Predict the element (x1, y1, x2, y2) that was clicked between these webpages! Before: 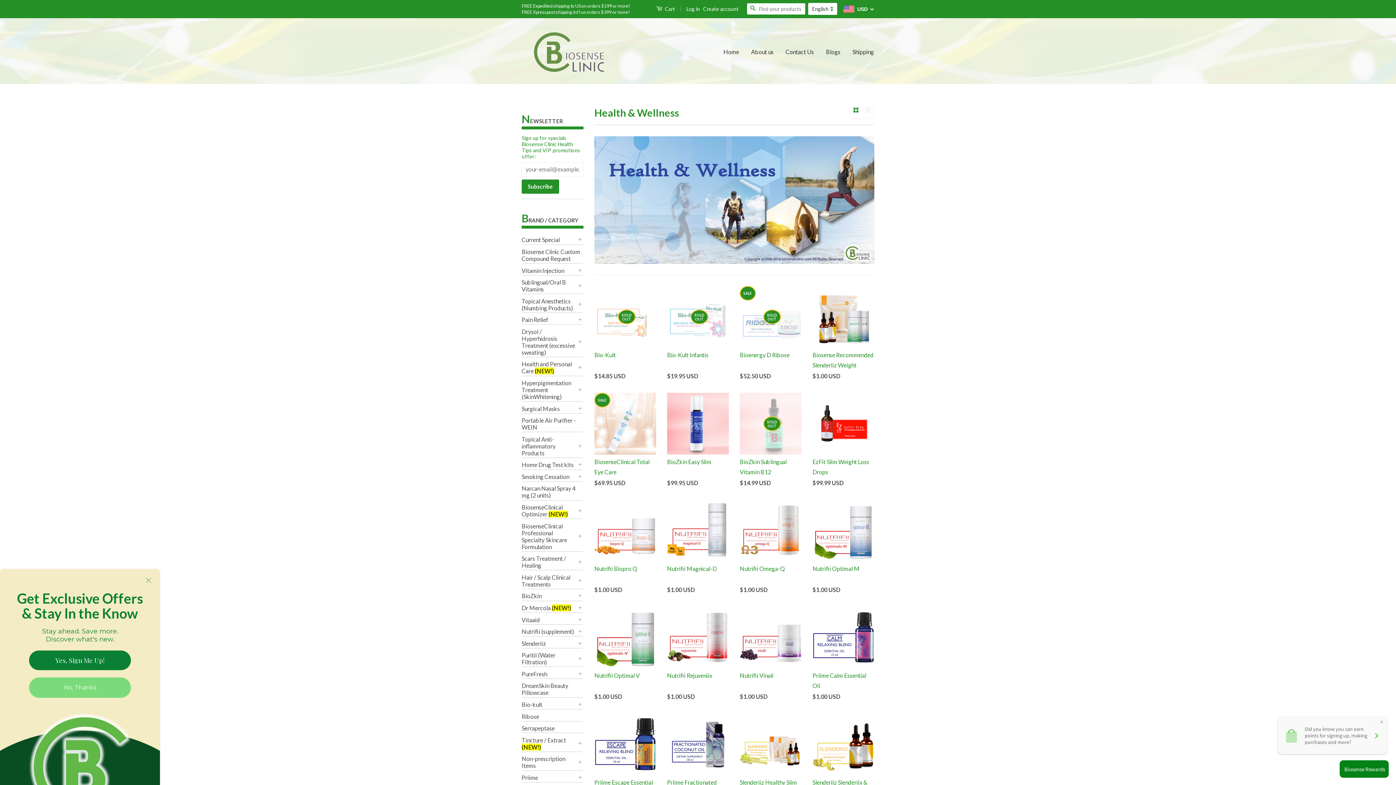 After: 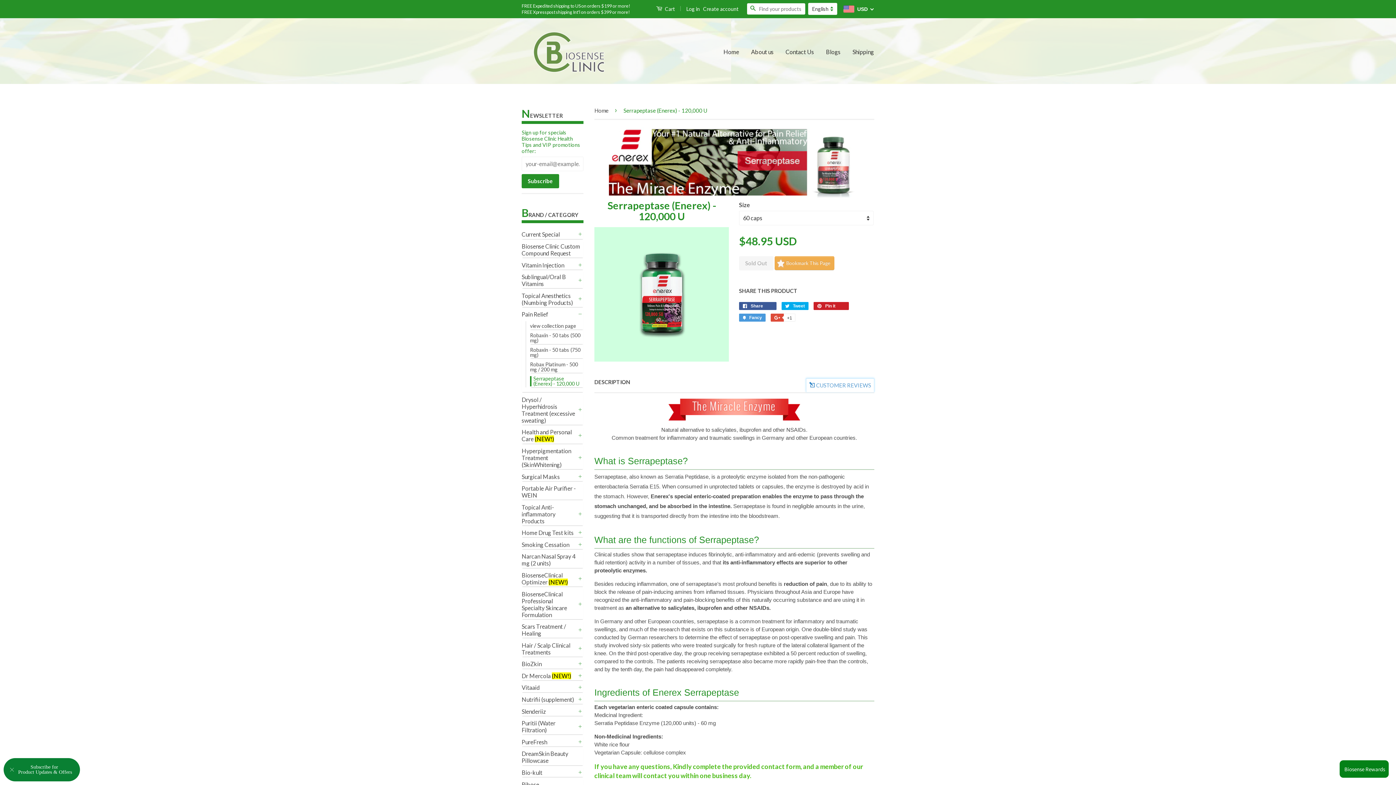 Action: bbox: (521, 725, 554, 732) label: Serrapeptase